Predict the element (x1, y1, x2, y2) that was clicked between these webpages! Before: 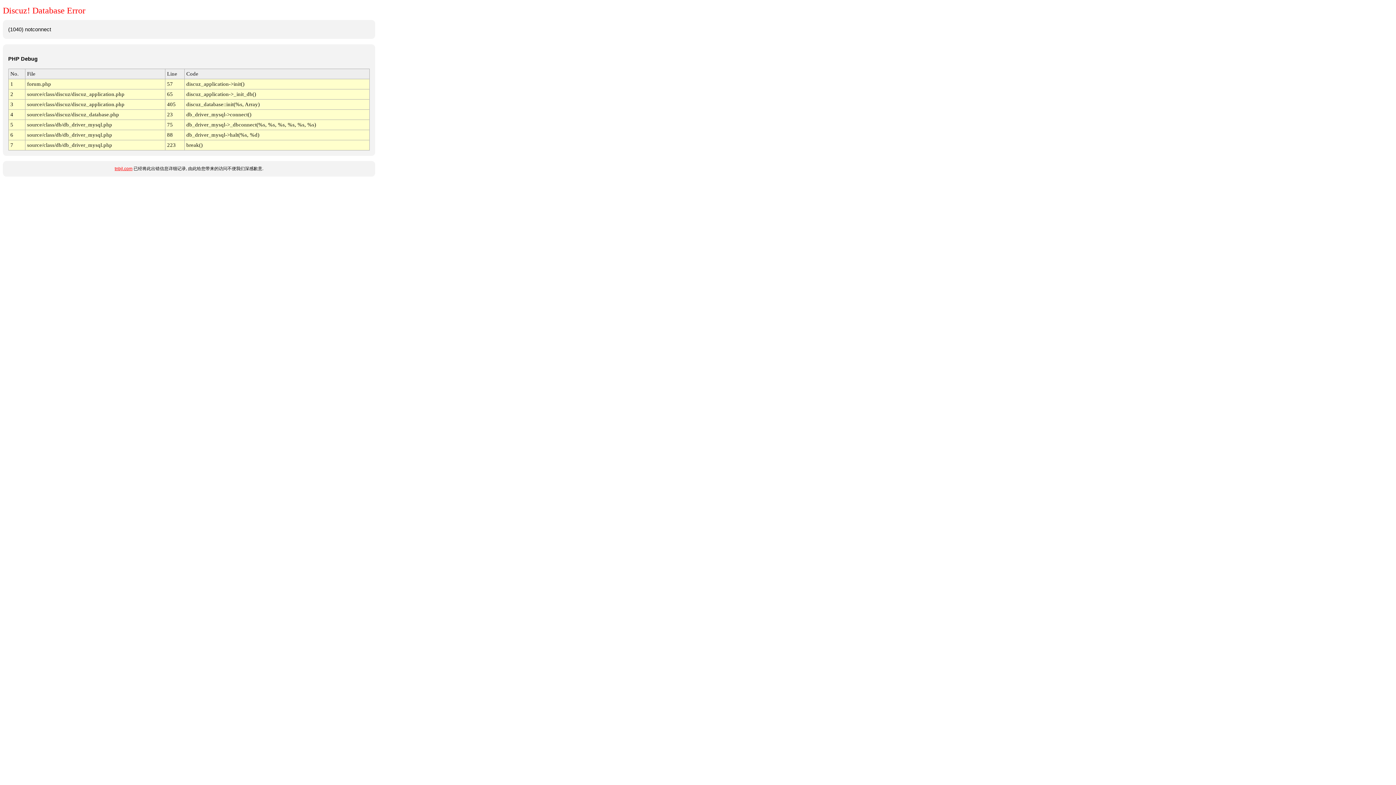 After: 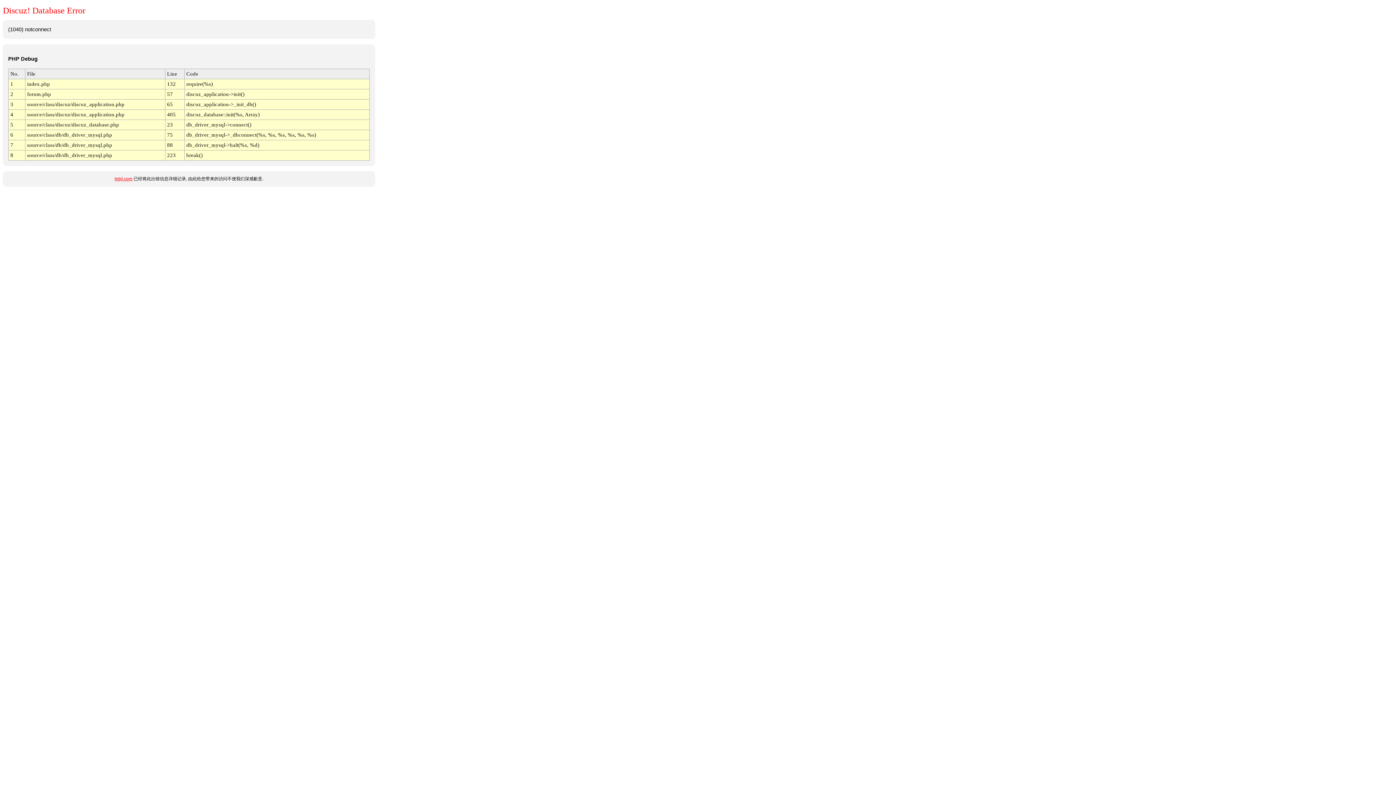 Action: bbox: (114, 166, 132, 171) label: tnbjl.com